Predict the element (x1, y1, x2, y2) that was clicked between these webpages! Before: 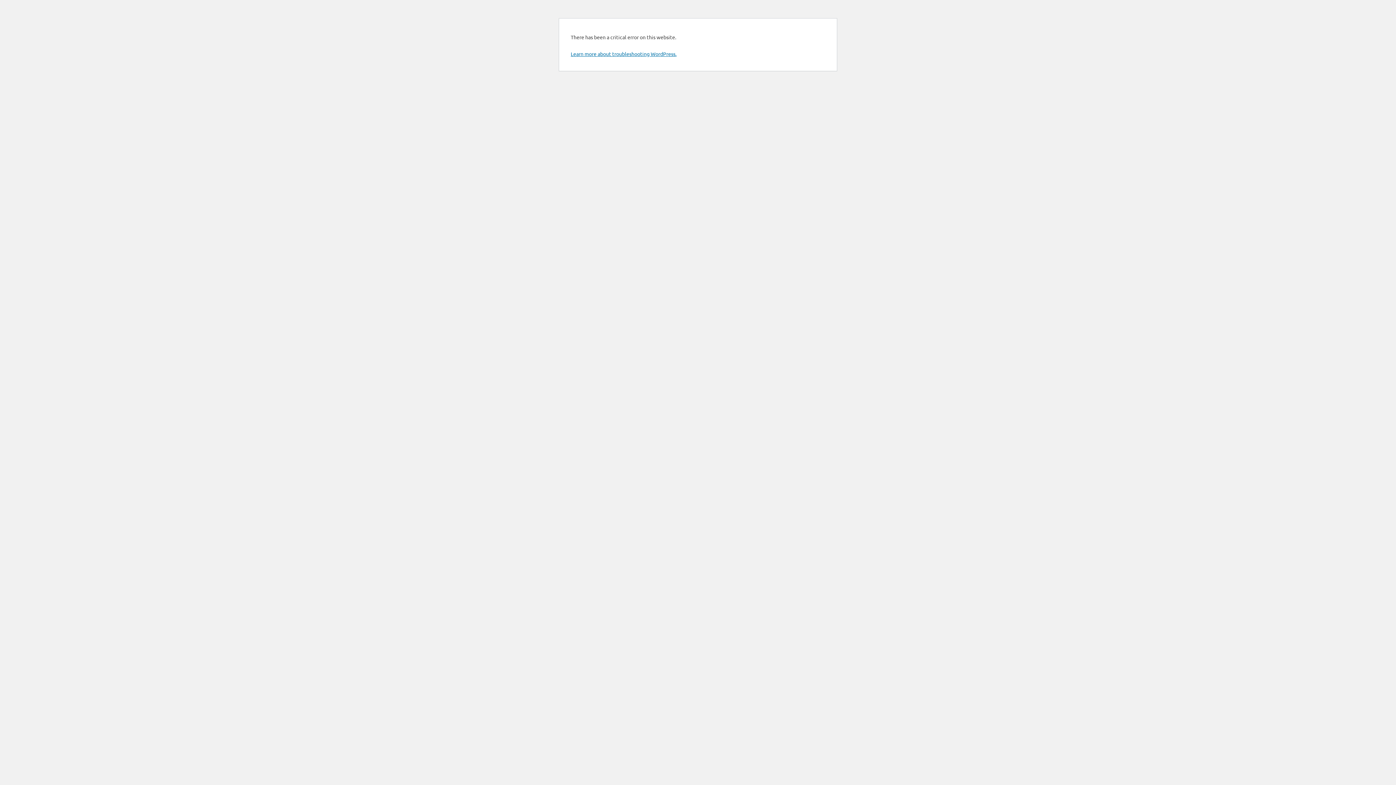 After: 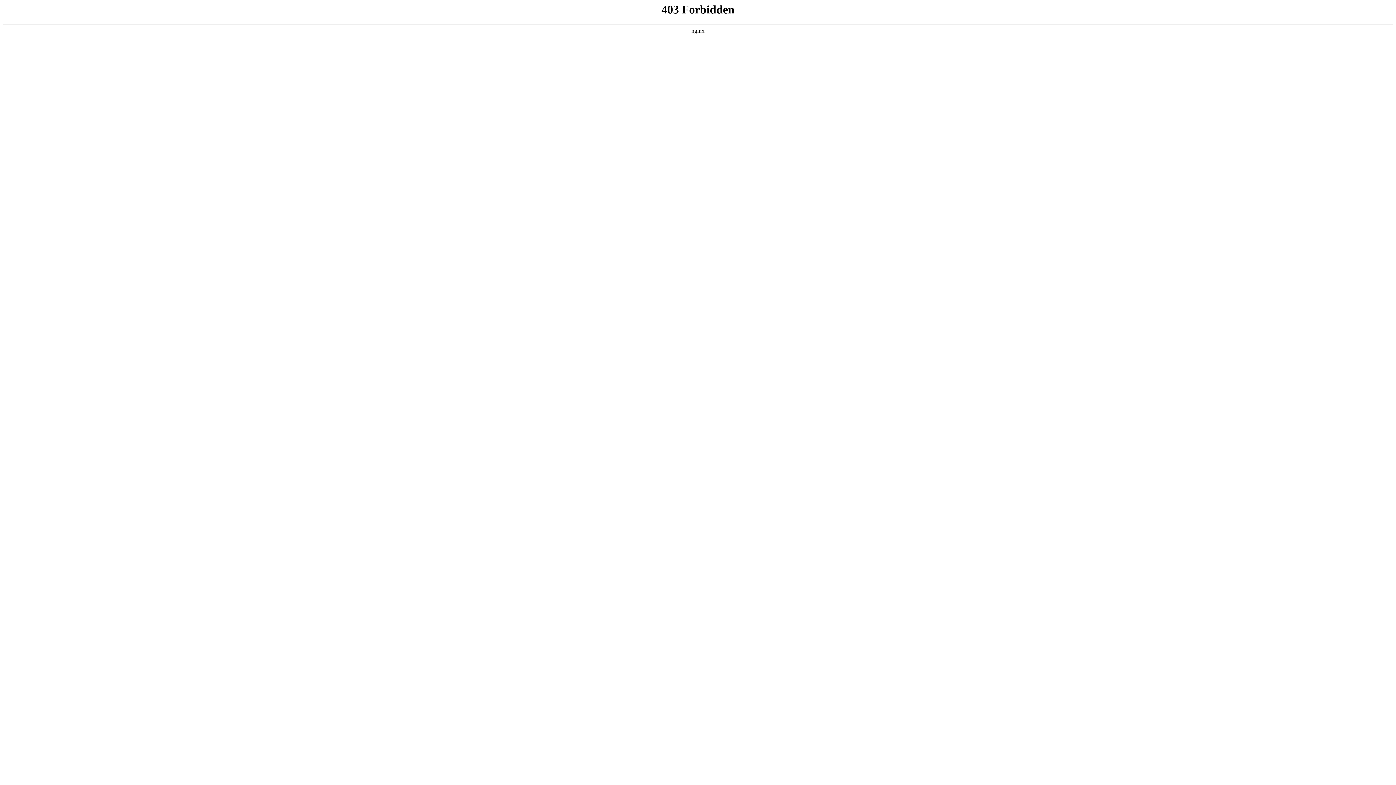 Action: bbox: (570, 50, 676, 57) label: Learn more about troubleshooting WordPress.